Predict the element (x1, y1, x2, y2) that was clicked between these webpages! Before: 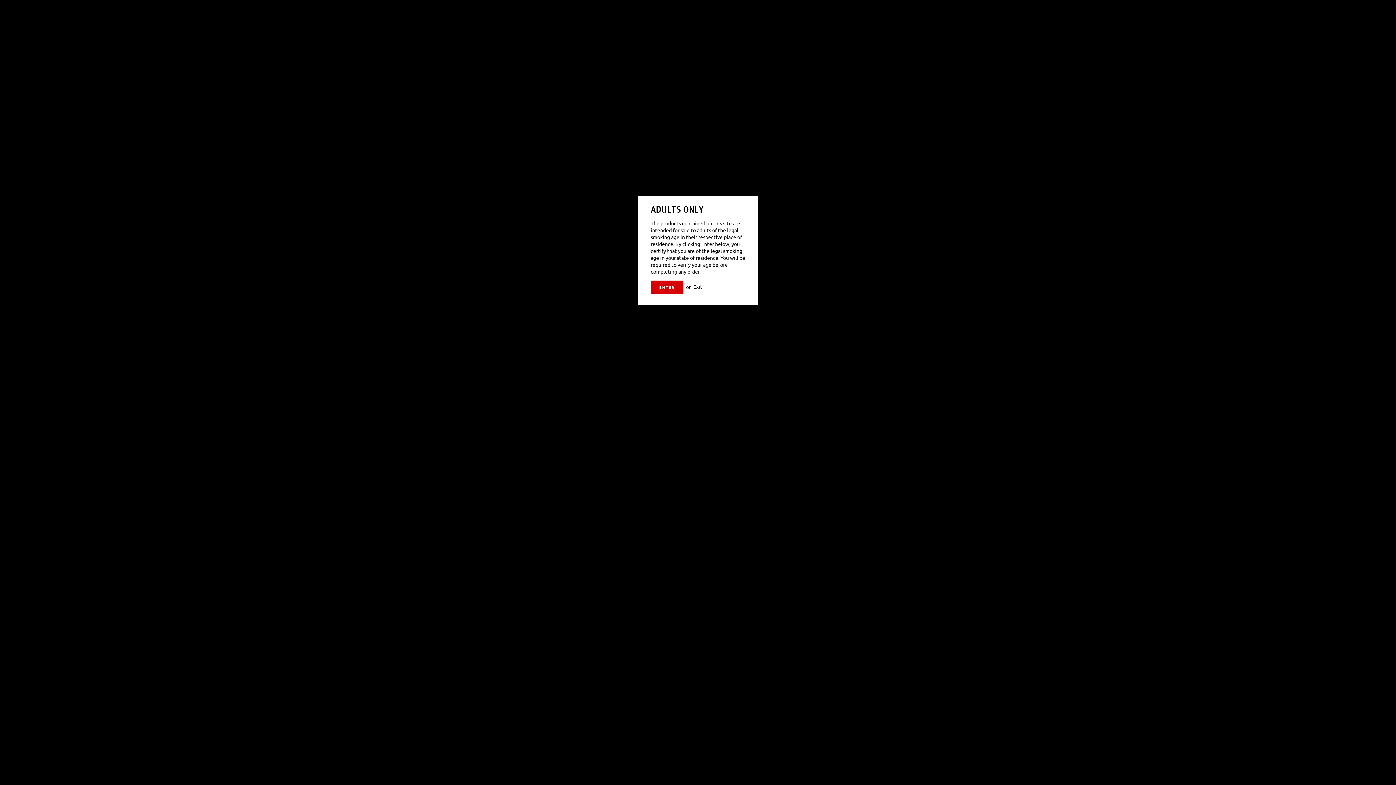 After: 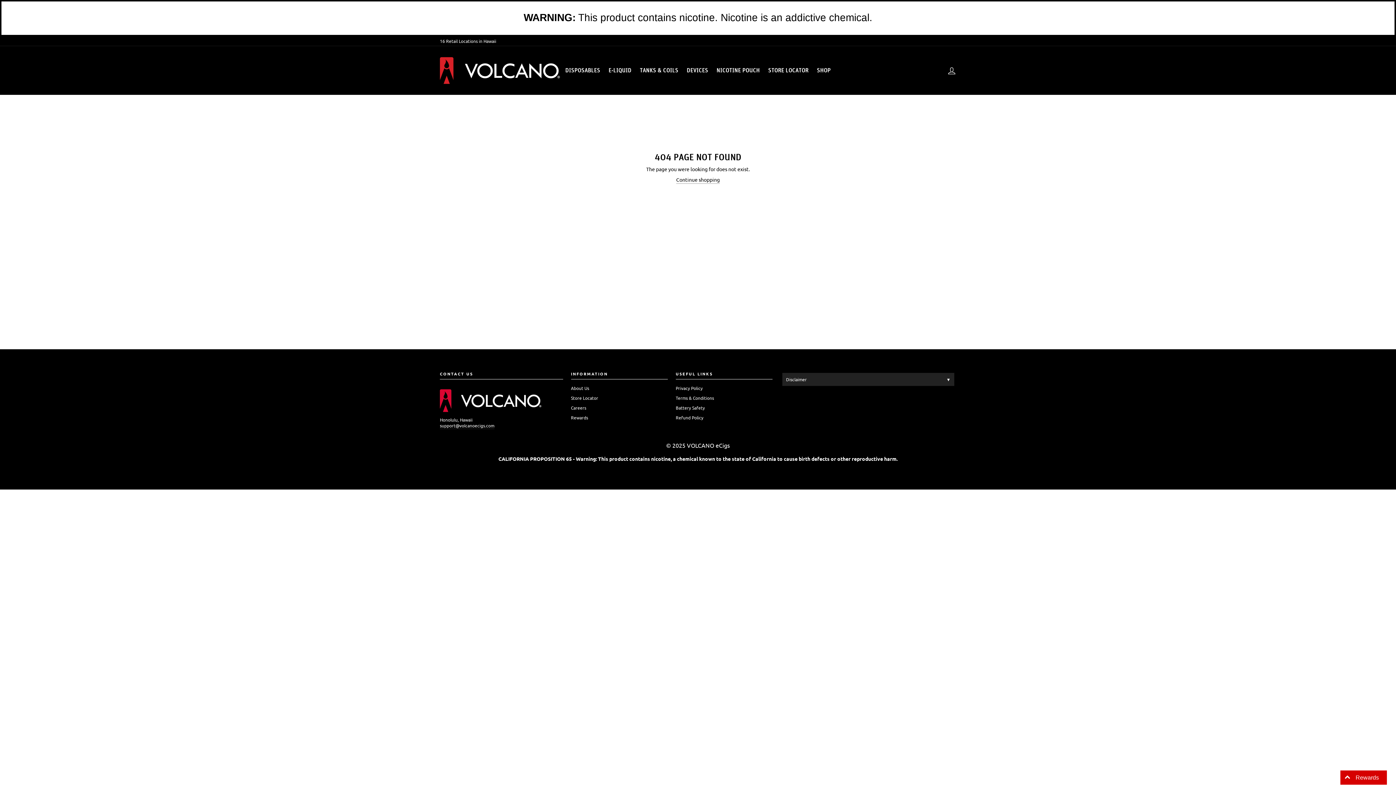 Action: bbox: (650, 280, 683, 294) label: ENTER